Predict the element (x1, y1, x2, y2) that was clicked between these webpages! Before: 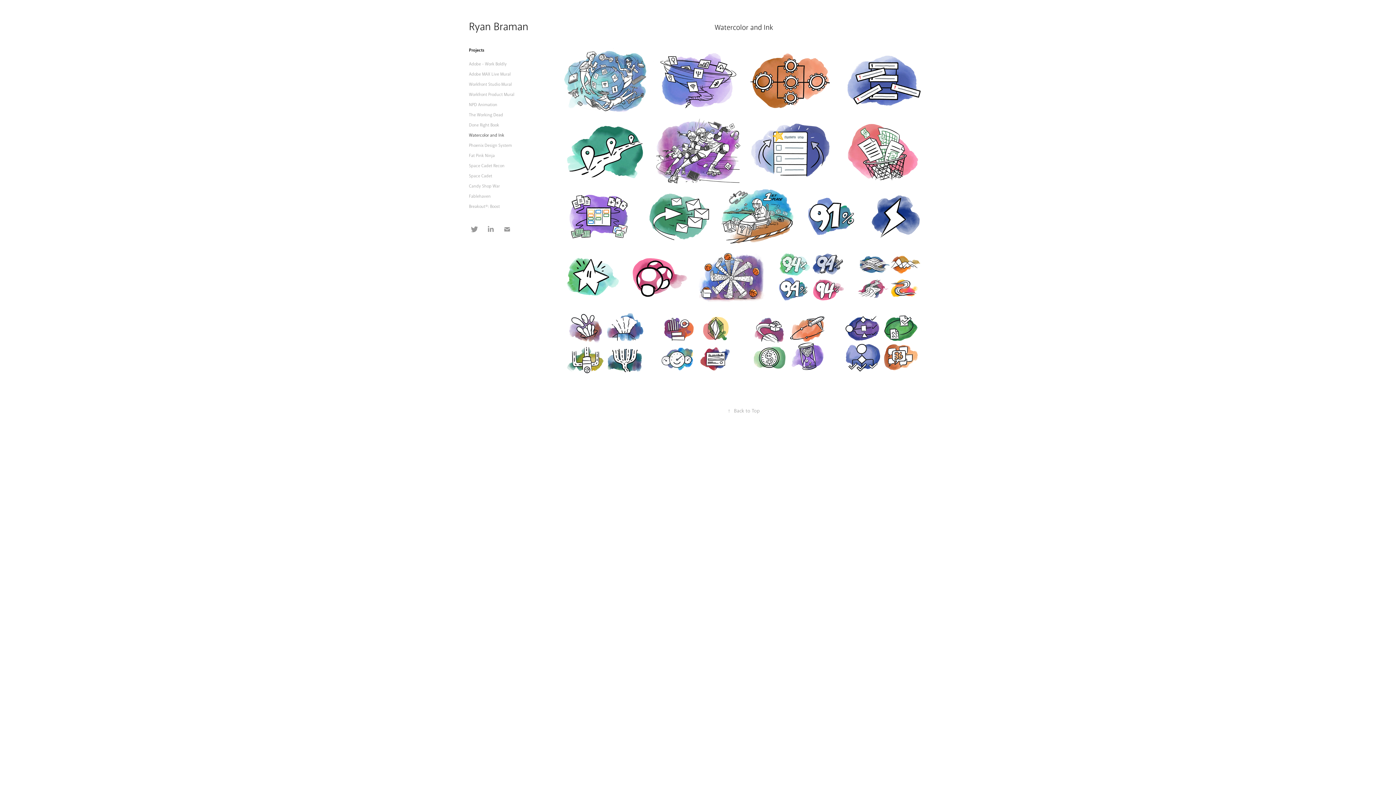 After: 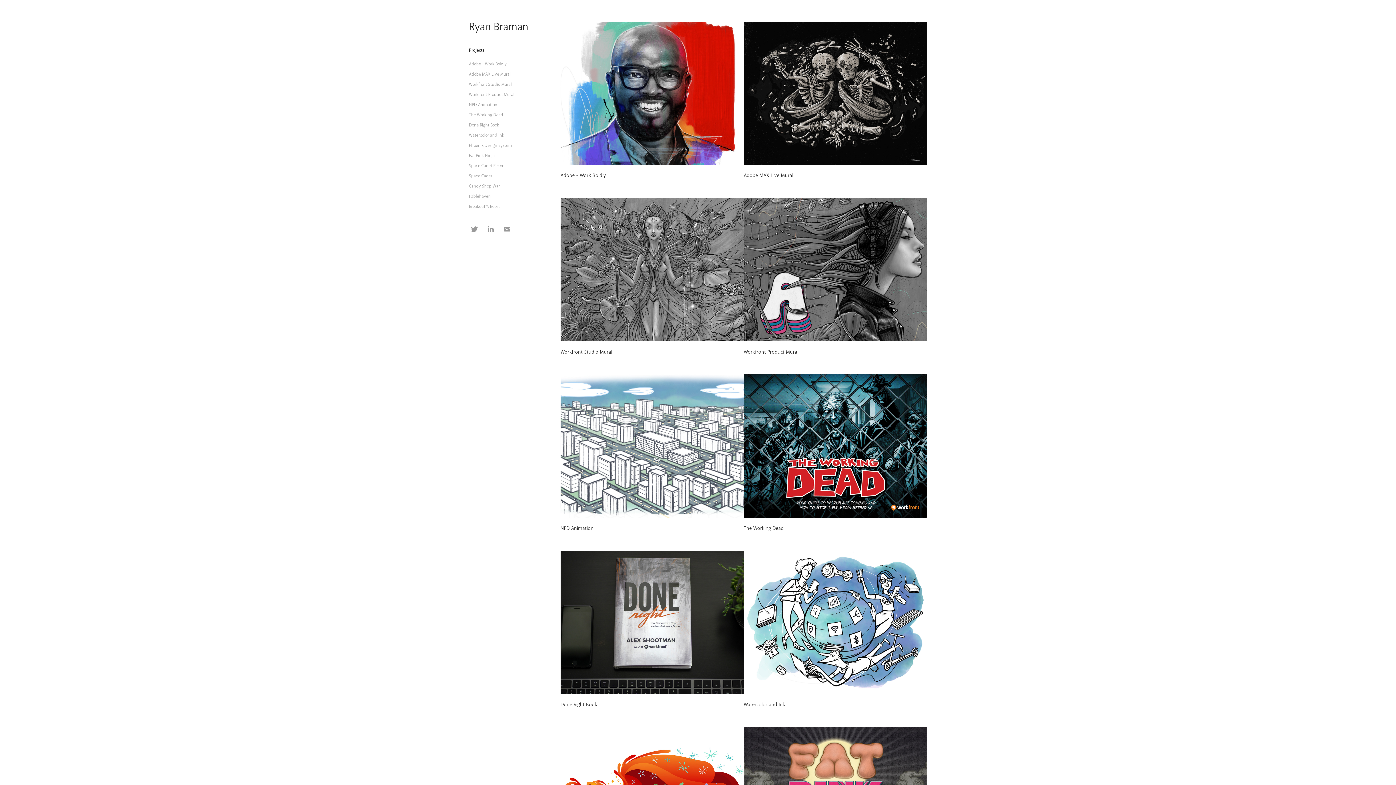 Action: label: Projects bbox: (469, 47, 484, 53)